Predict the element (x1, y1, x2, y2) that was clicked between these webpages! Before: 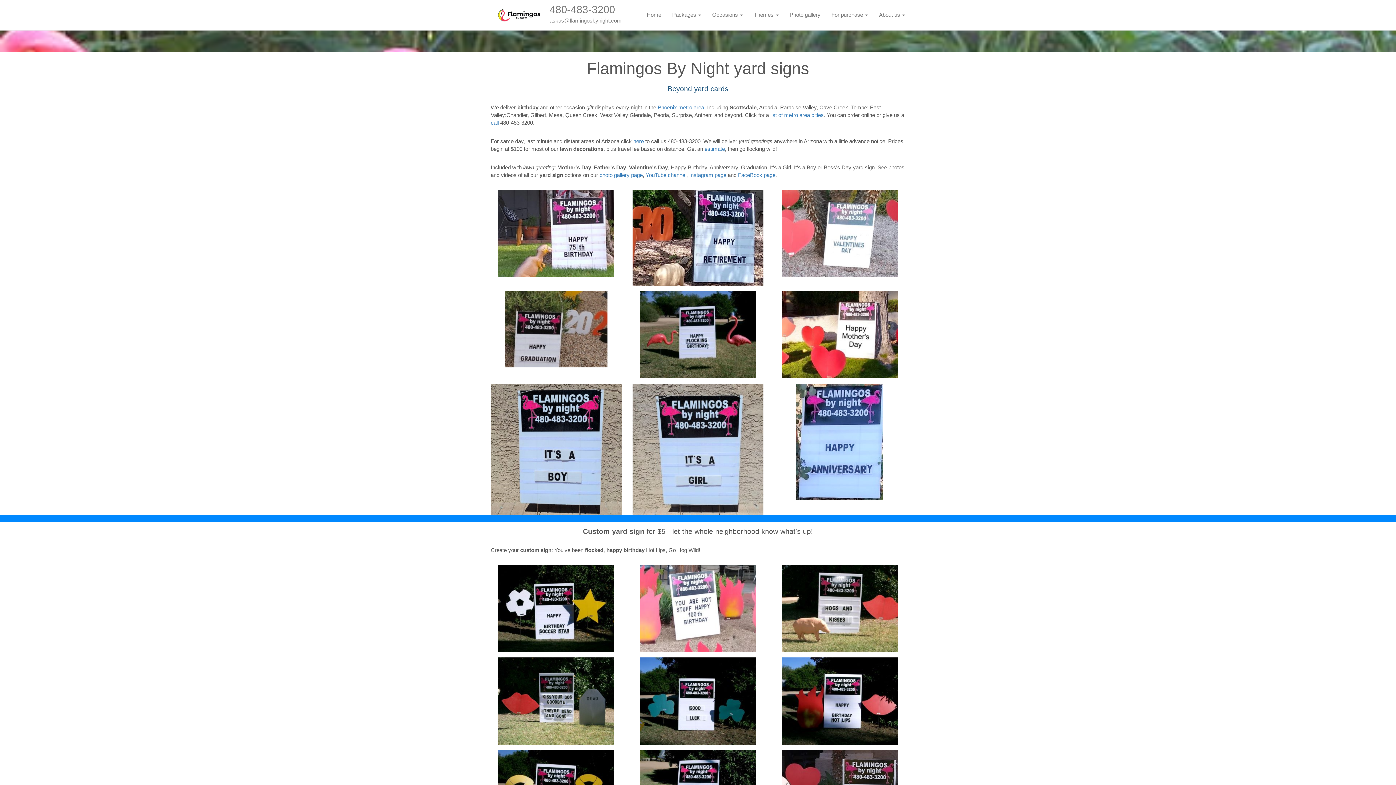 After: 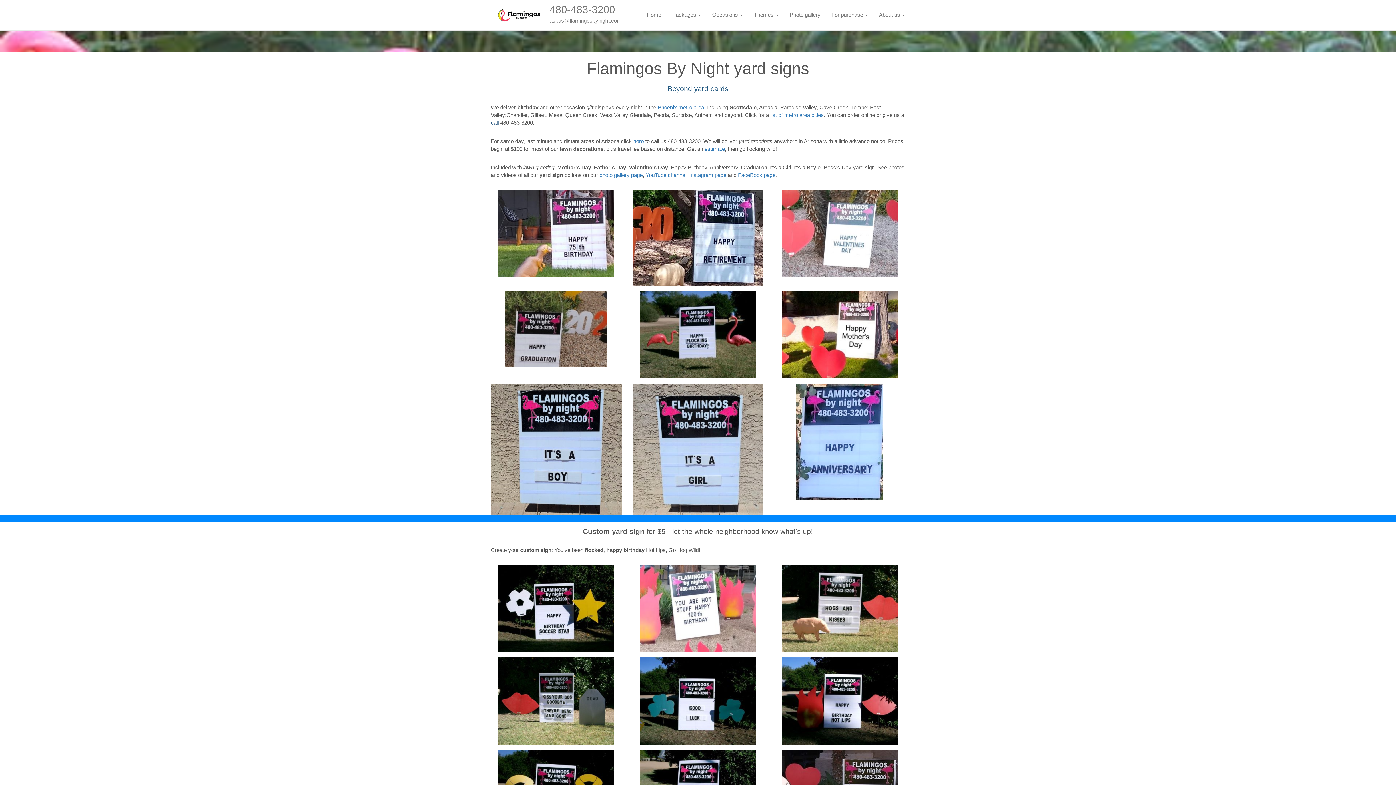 Action: bbox: (490, 119, 498, 125) label: call